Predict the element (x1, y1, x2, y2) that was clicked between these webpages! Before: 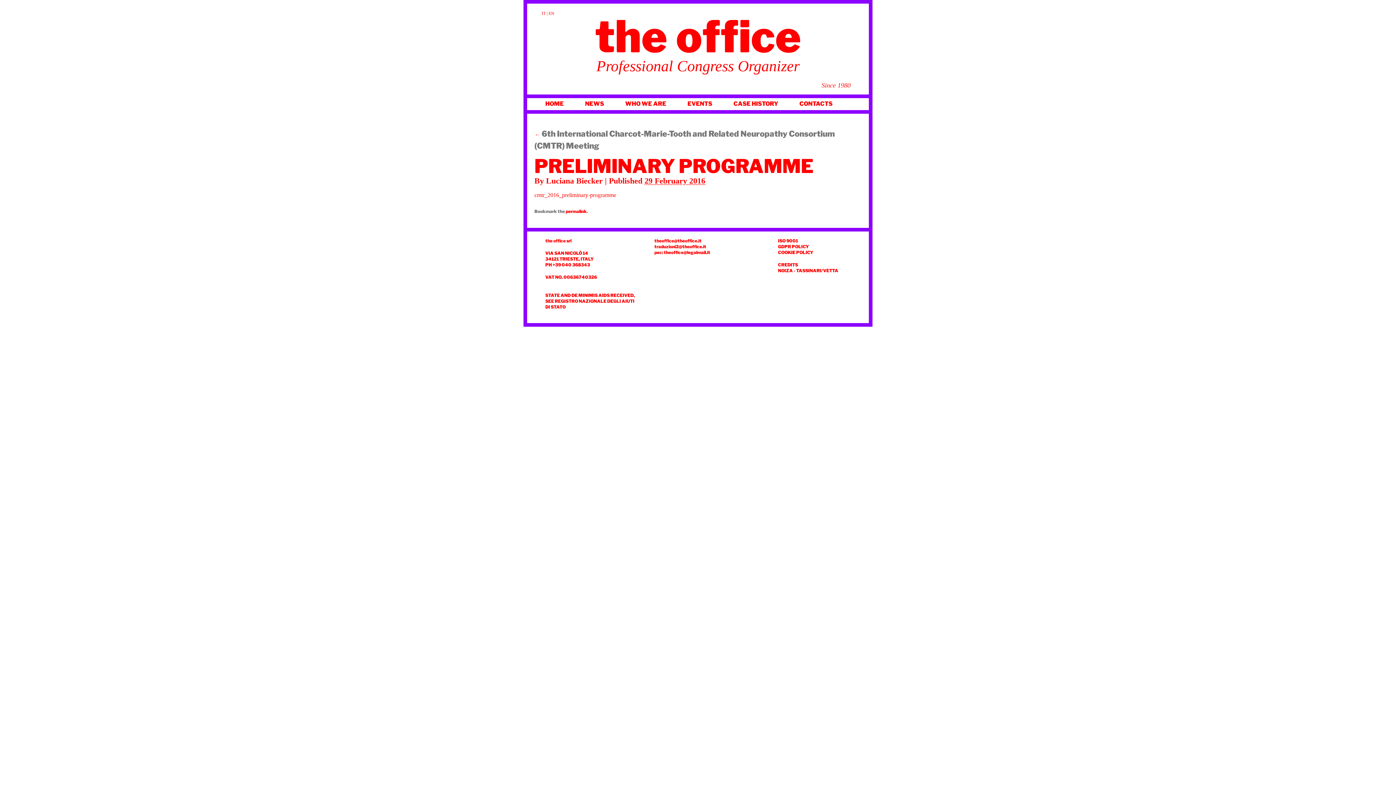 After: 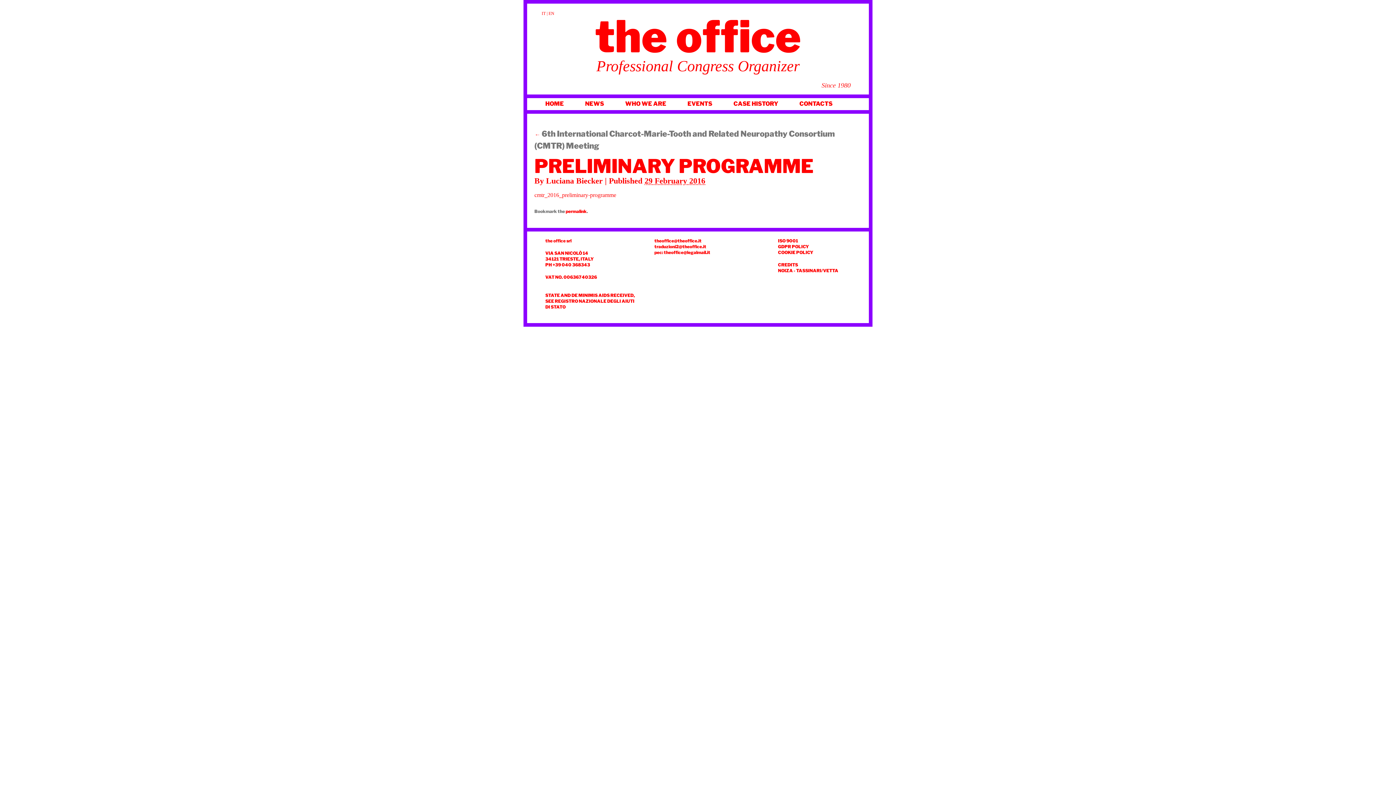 Action: bbox: (534, 192, 616, 198) label: cmtr_2016_preliminary-programme